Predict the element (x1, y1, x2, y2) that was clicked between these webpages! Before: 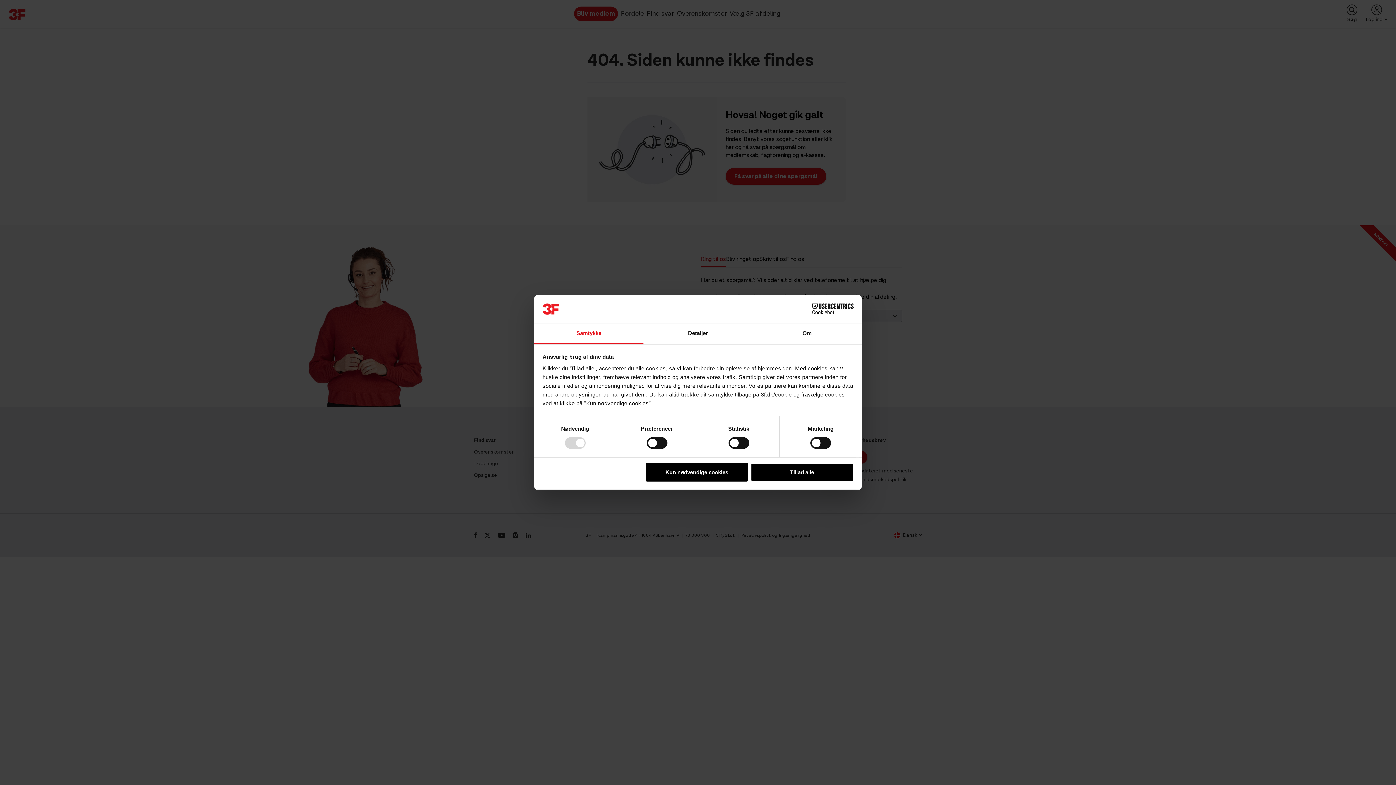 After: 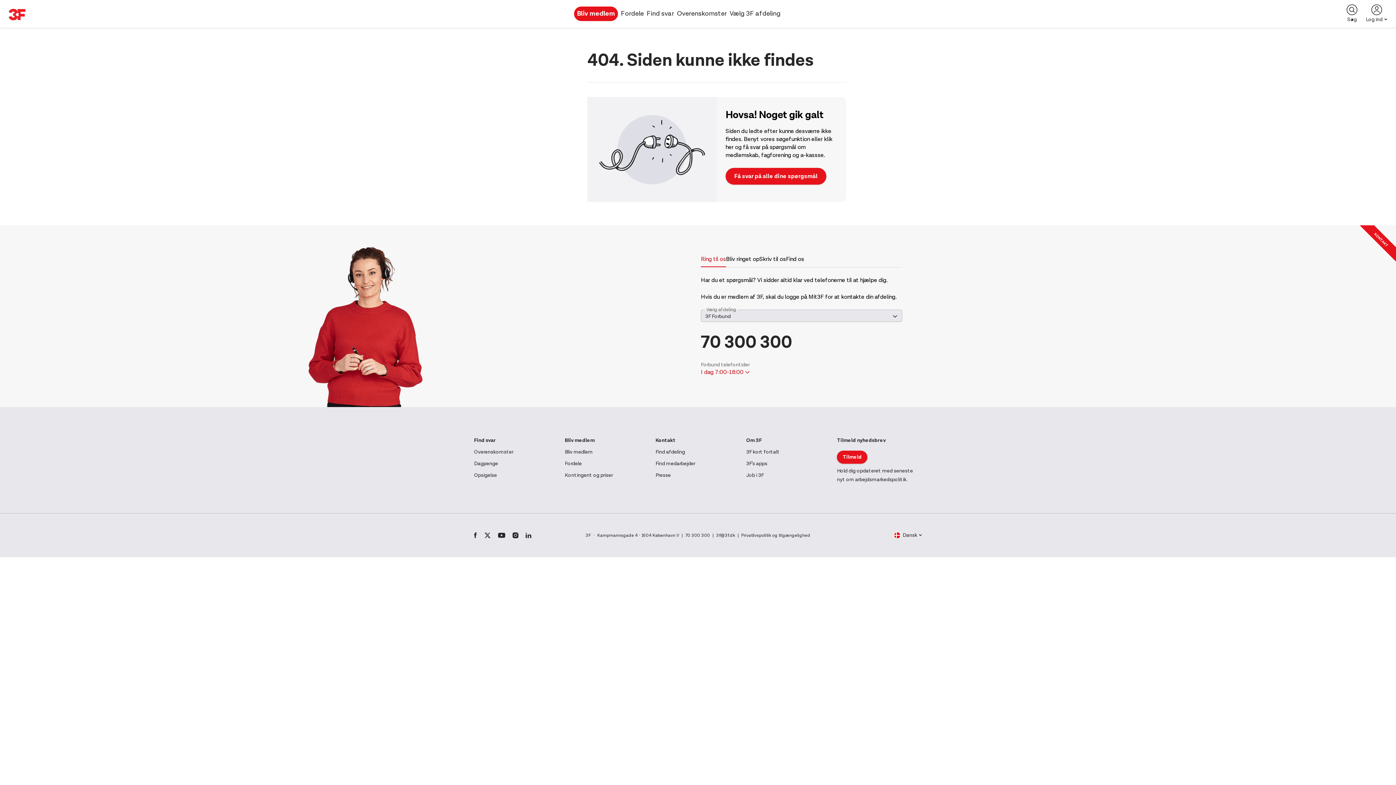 Action: bbox: (645, 463, 748, 481) label: Kun nødvendige cookies